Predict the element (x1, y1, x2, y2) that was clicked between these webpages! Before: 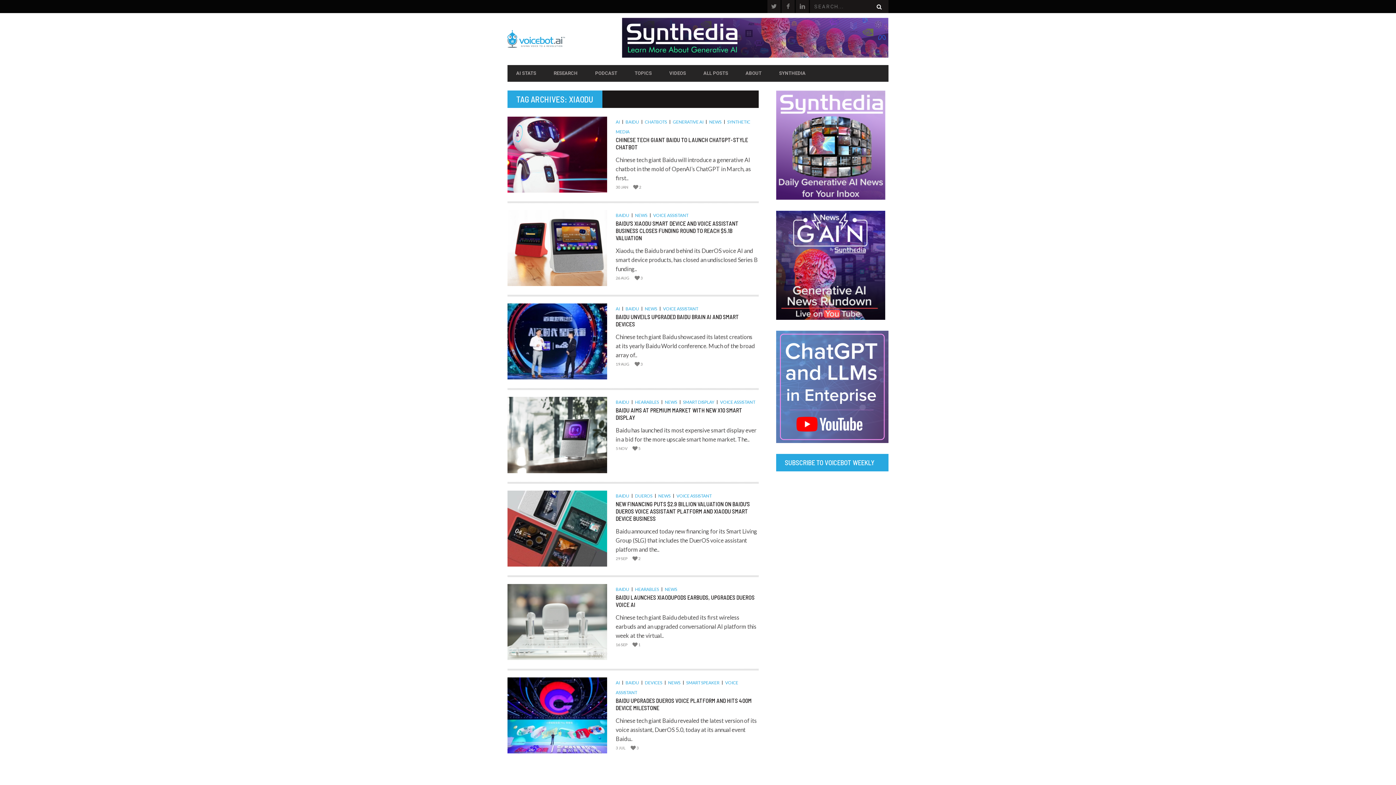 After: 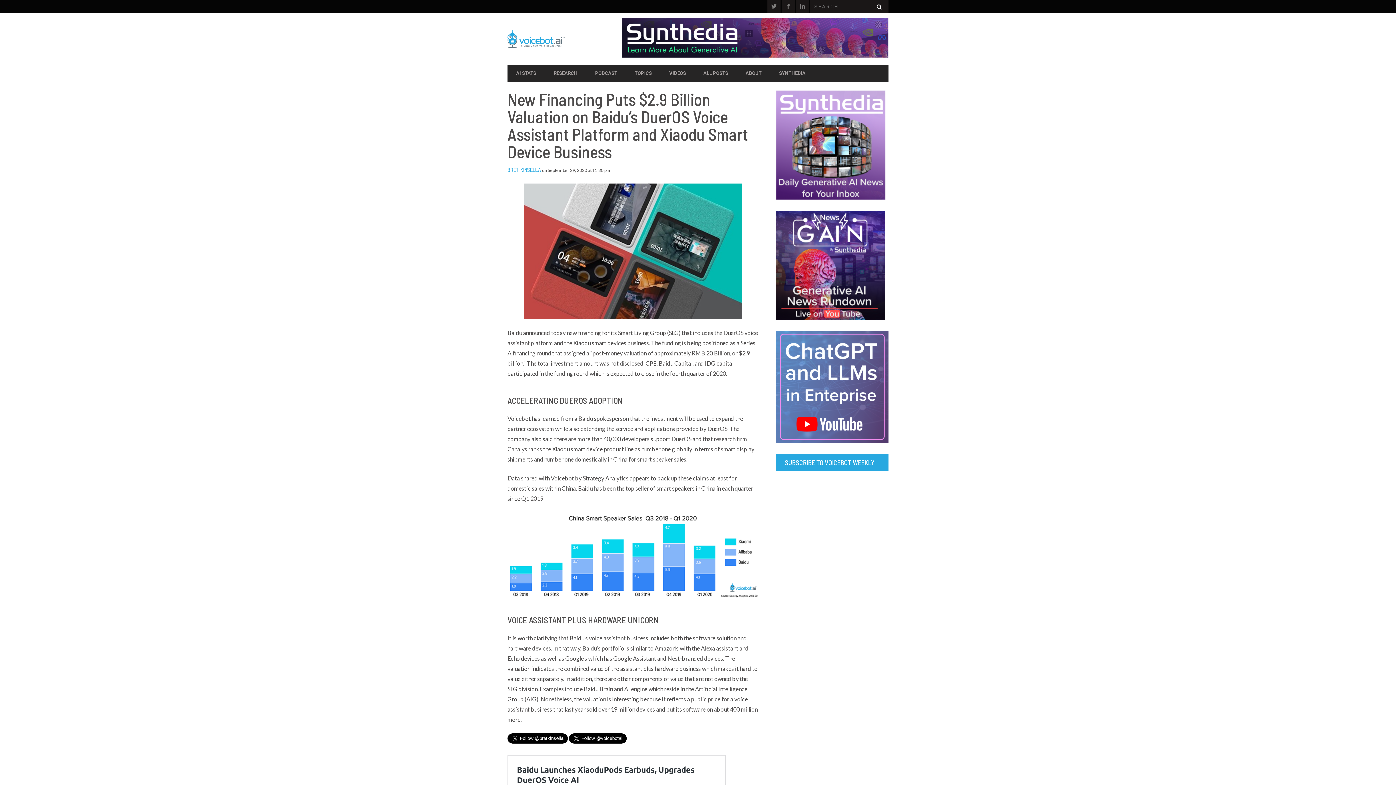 Action: label: NEW FINANCING PUTS $2.9 BILLION VALUATION ON BAIDU’S DUEROS VOICE ASSISTANT PLATFORM AND XIAODU SMART DEVICE BUSINESS bbox: (615, 500, 758, 522)